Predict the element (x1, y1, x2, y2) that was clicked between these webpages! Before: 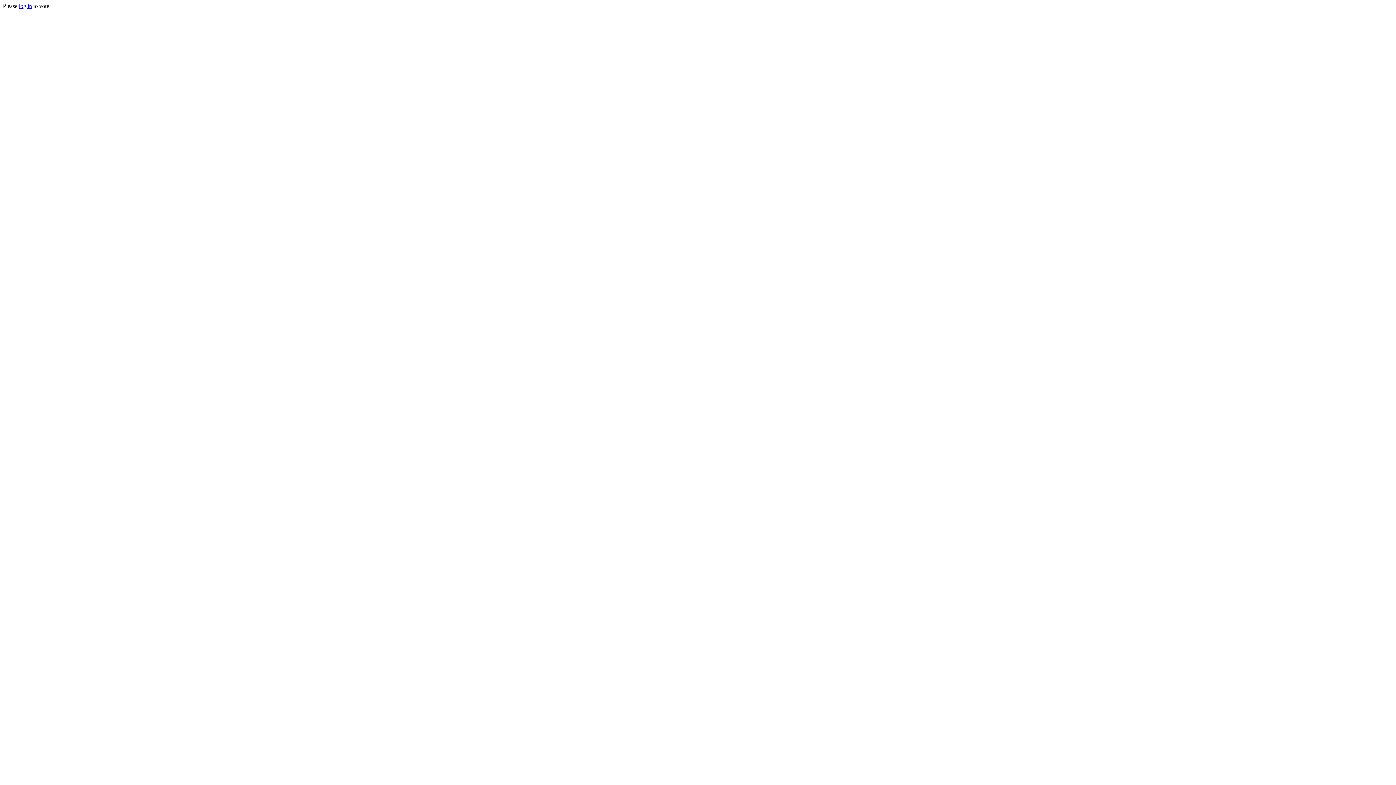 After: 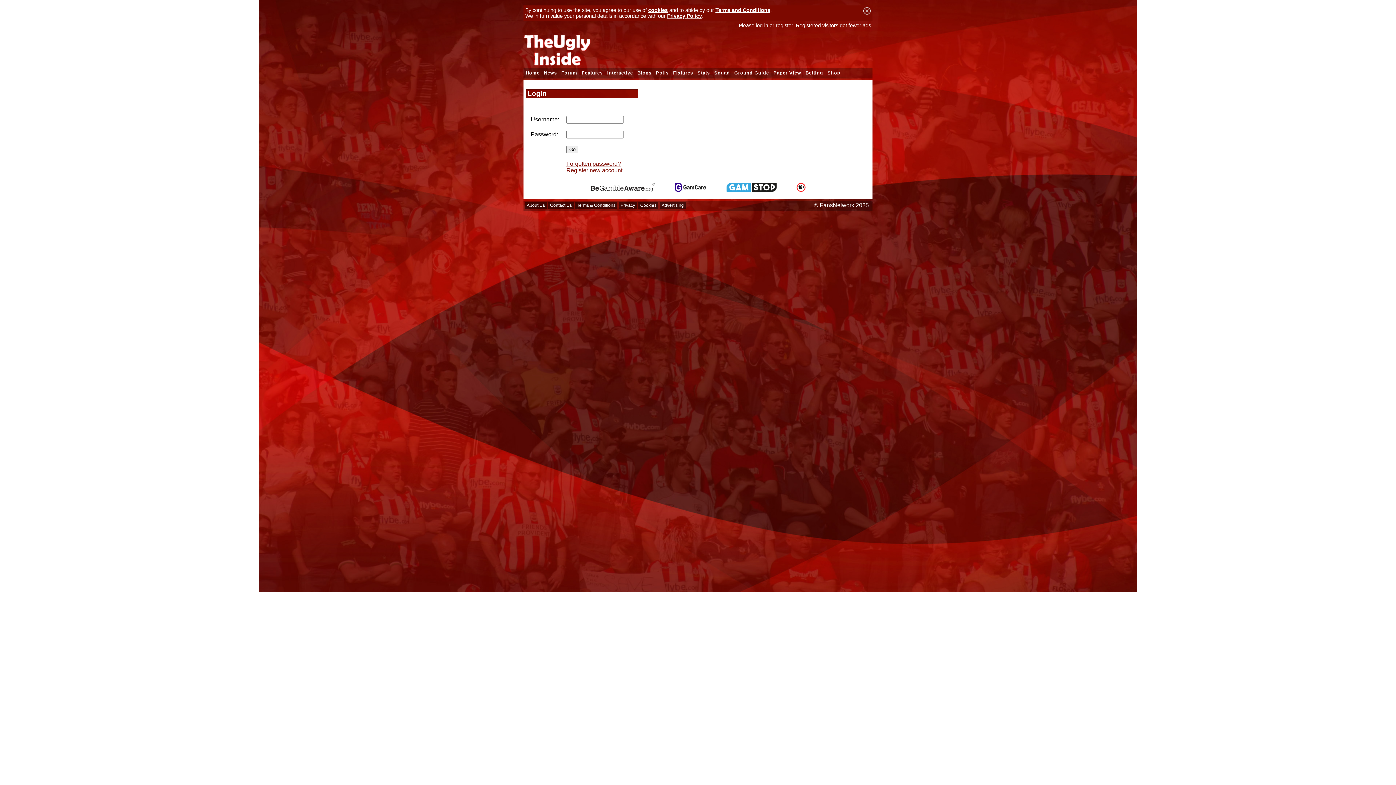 Action: bbox: (18, 2, 32, 9) label: log in